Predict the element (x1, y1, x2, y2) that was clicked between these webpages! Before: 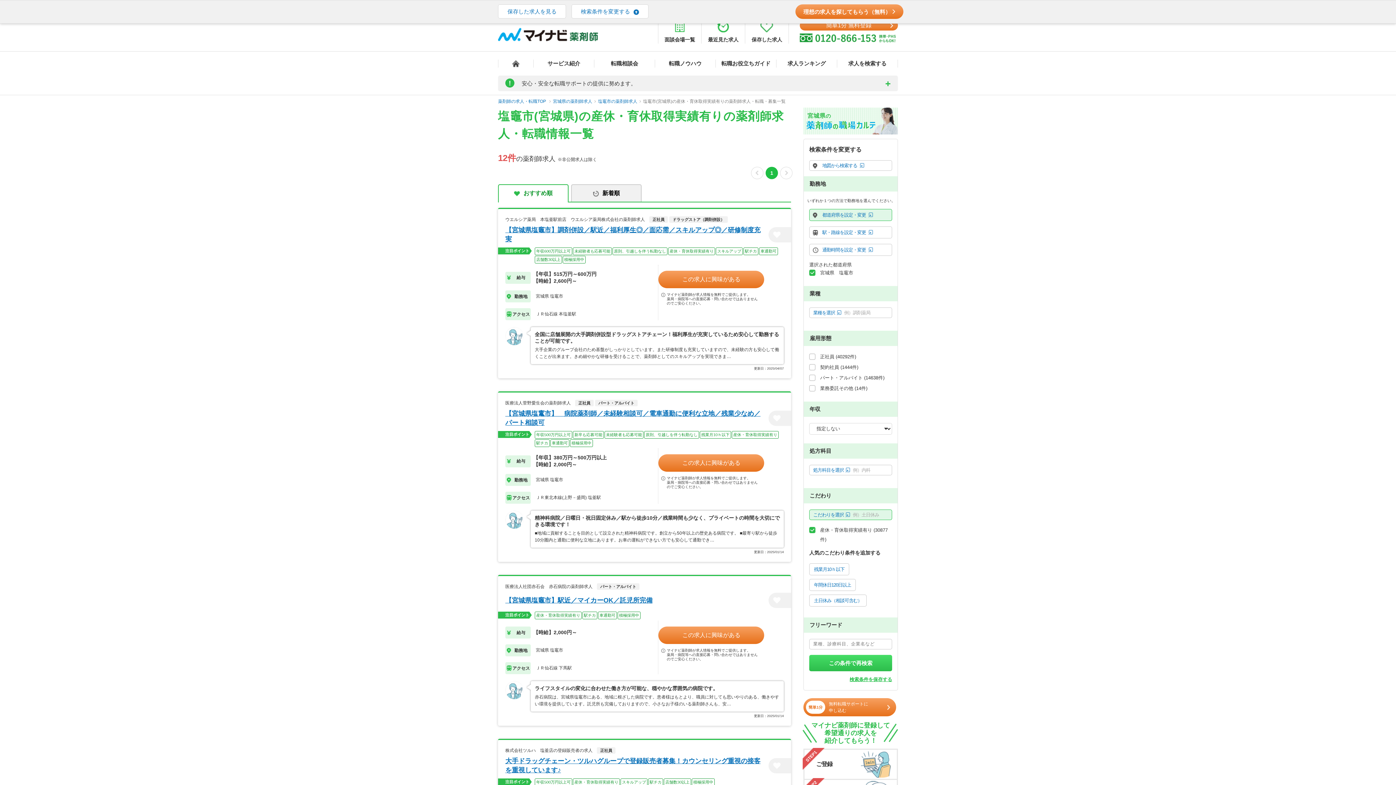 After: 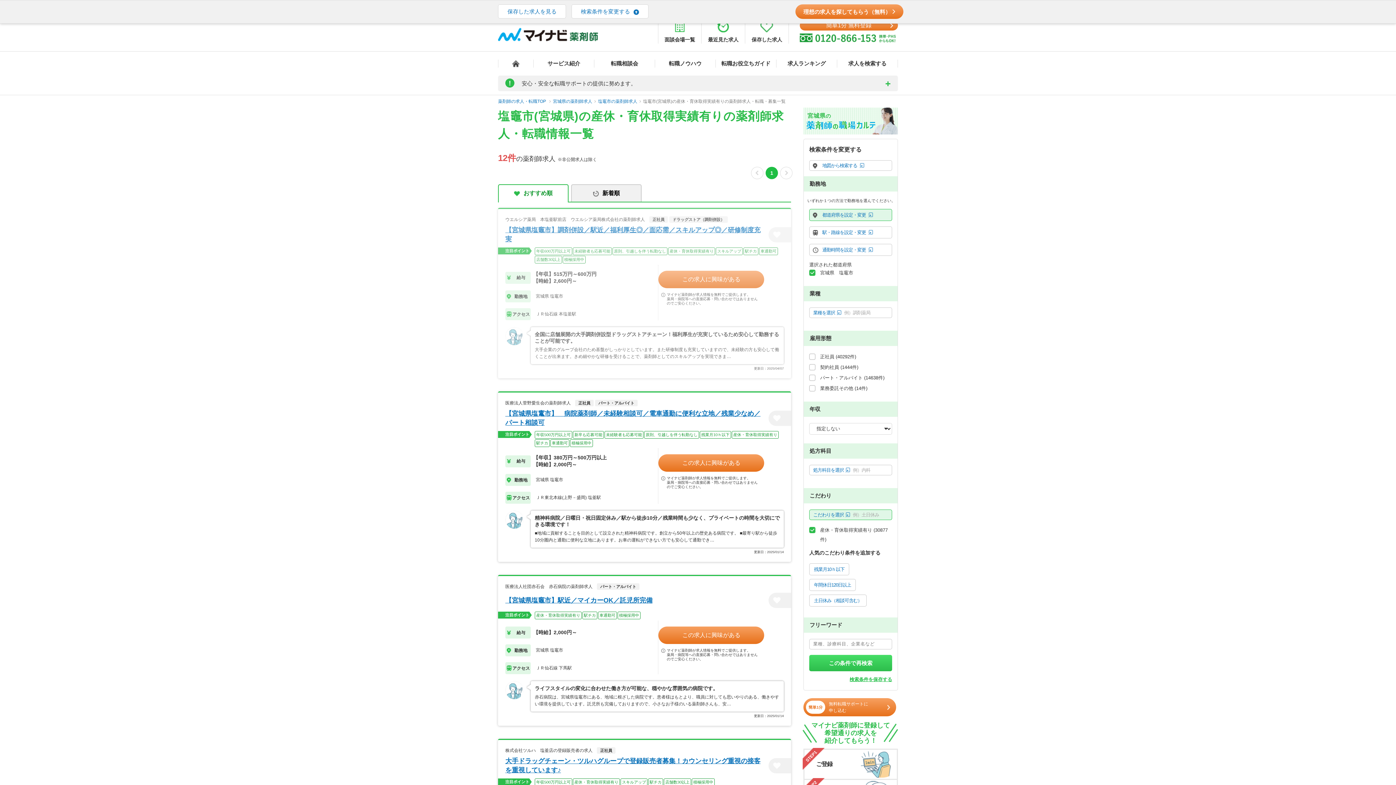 Action: bbox: (658, 270, 764, 288) label: この求人に興味がある